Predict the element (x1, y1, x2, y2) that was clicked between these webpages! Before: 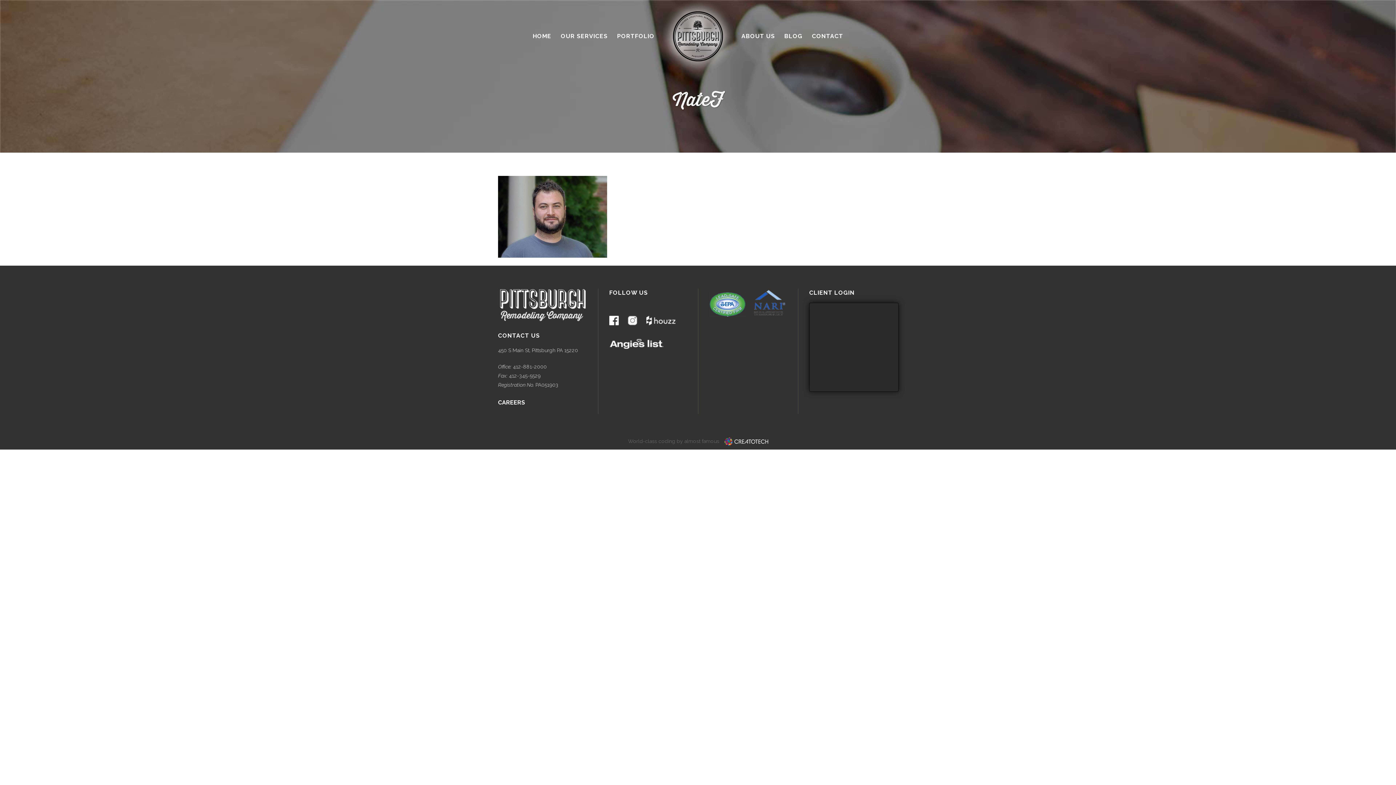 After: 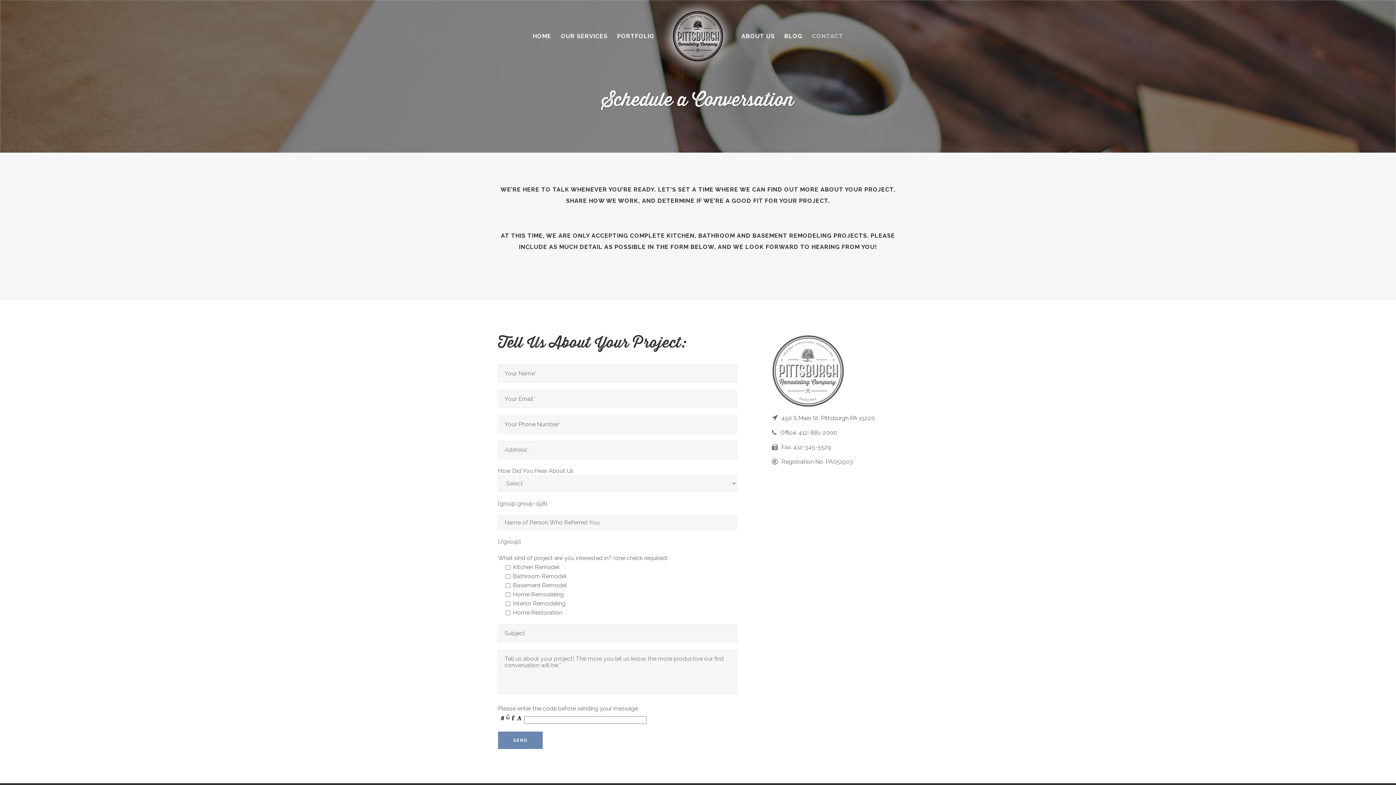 Action: label: CONTACT bbox: (812, 0, 843, 72)